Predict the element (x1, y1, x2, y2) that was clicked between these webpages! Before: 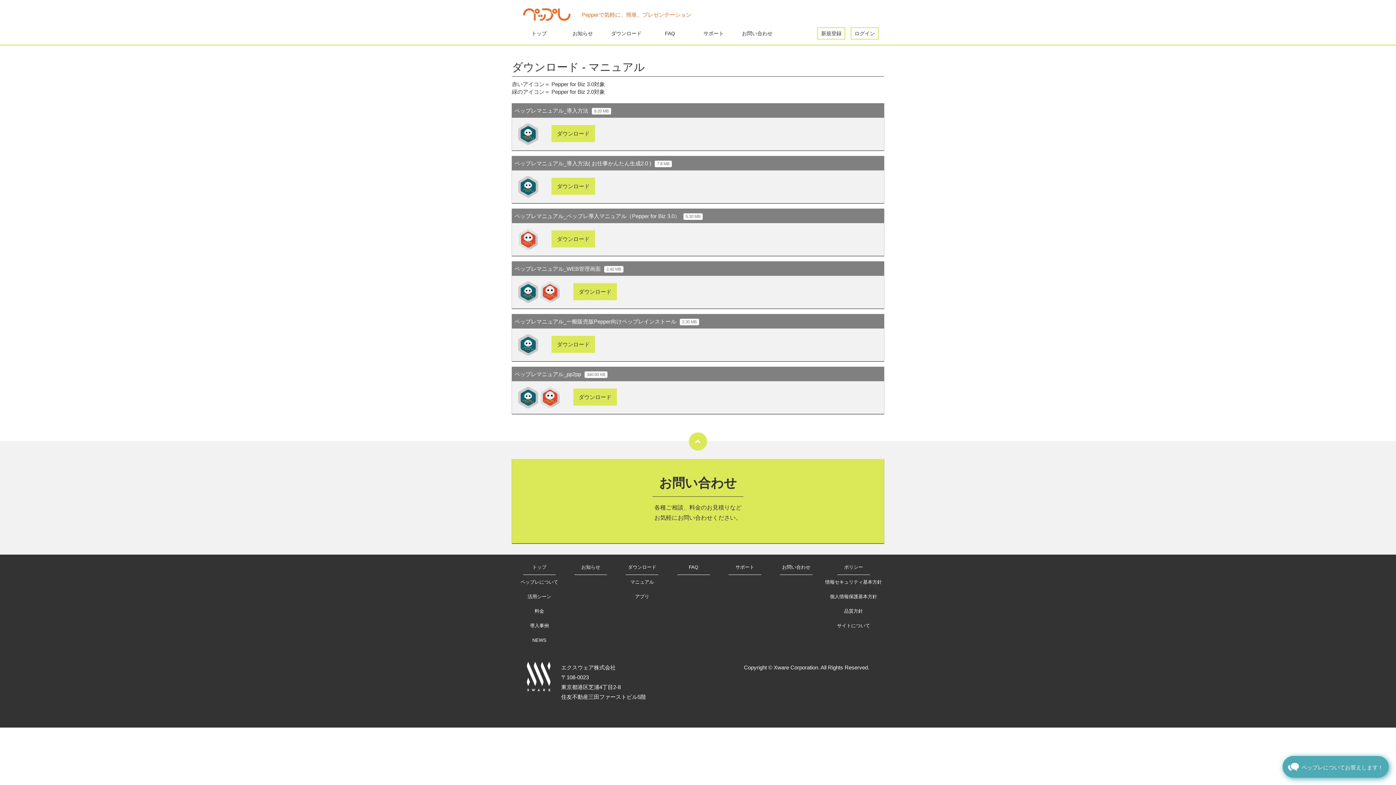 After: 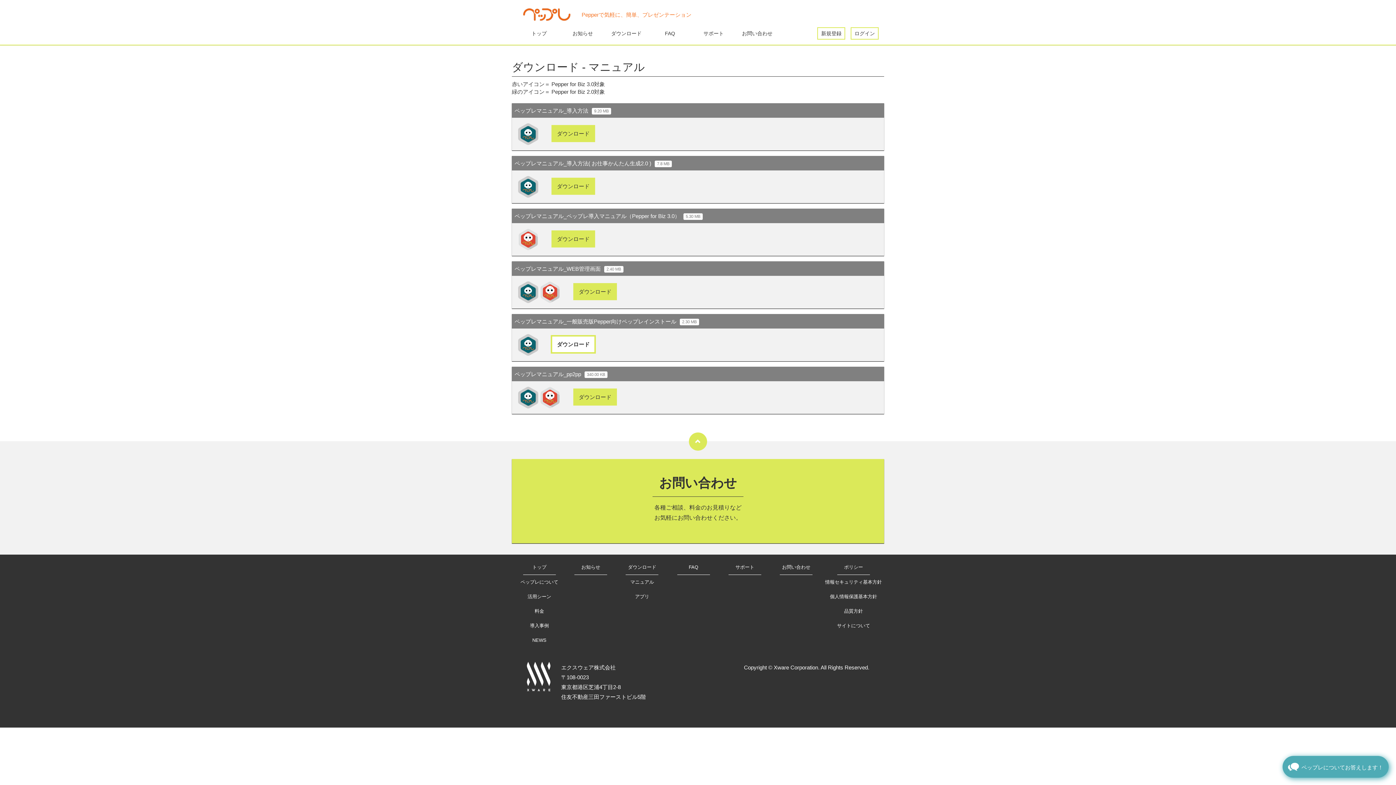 Action: bbox: (551, 335, 595, 353) label: ダウンロード